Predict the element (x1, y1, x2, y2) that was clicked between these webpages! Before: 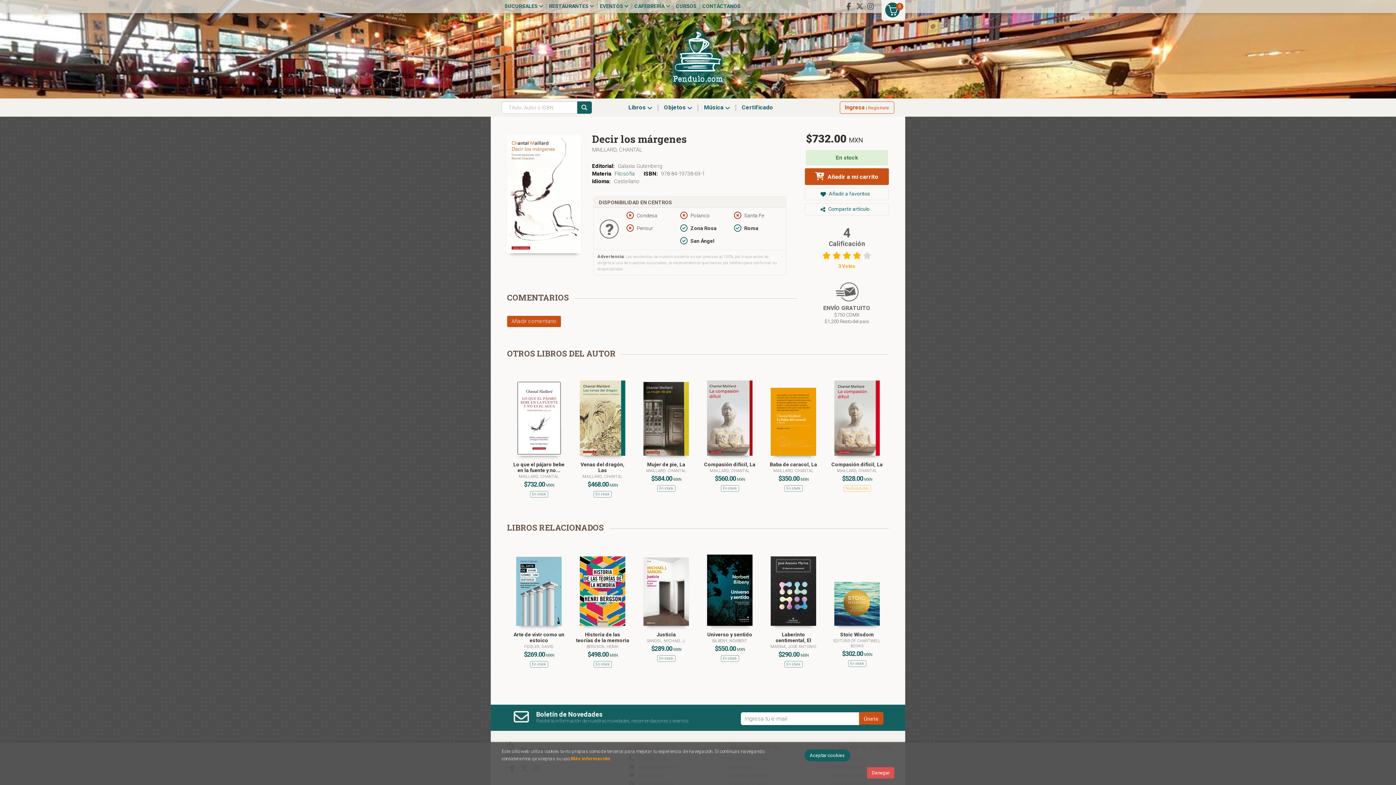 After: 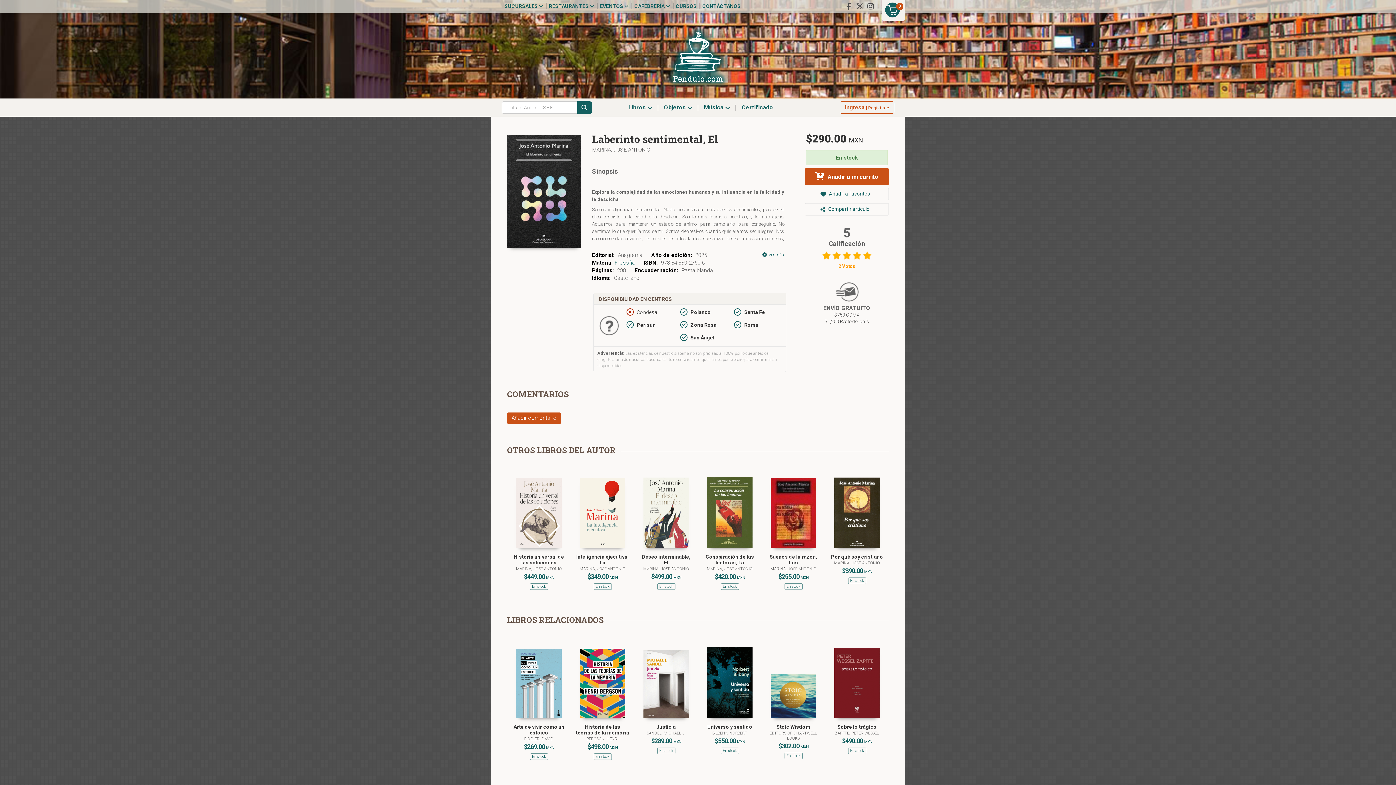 Action: bbox: (775, 632, 811, 643) label: Laberinto sentimental, El